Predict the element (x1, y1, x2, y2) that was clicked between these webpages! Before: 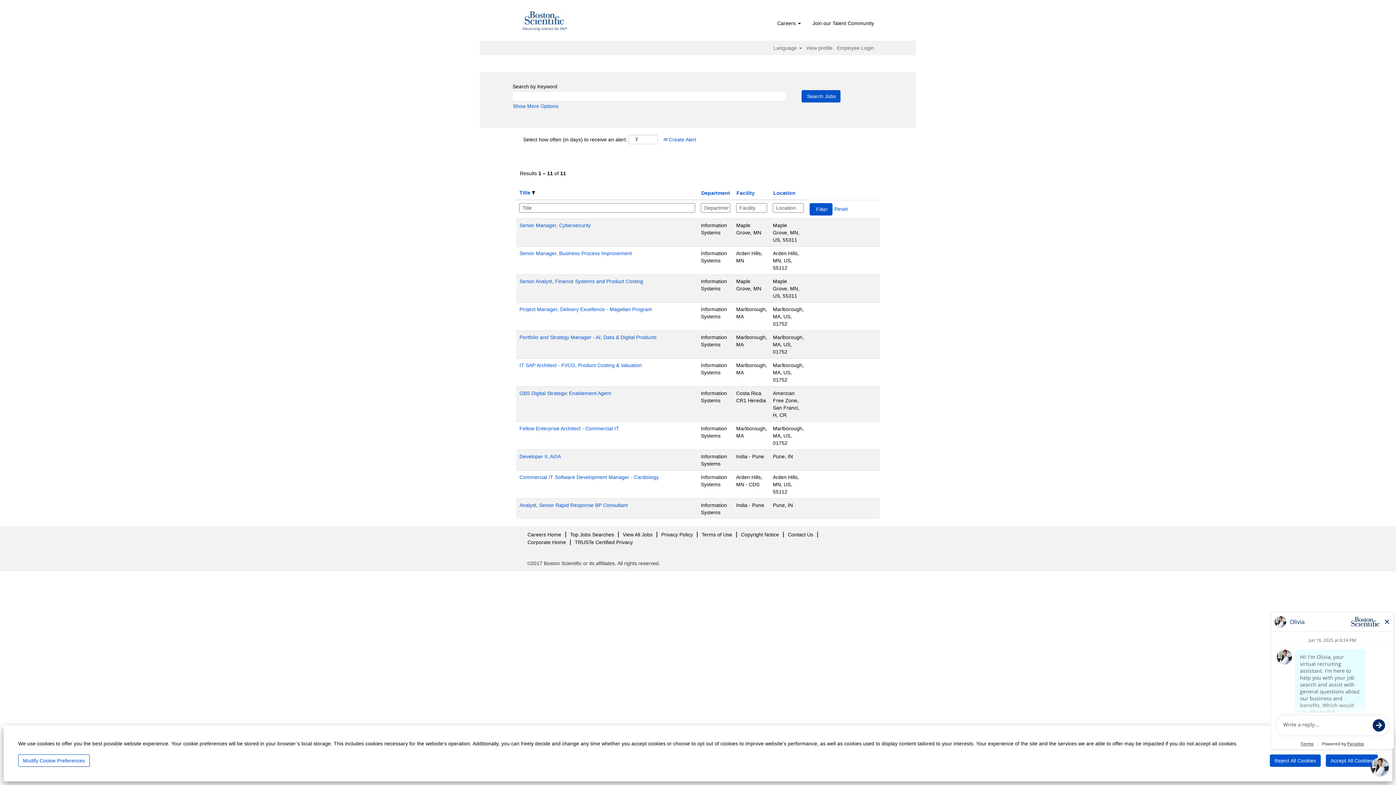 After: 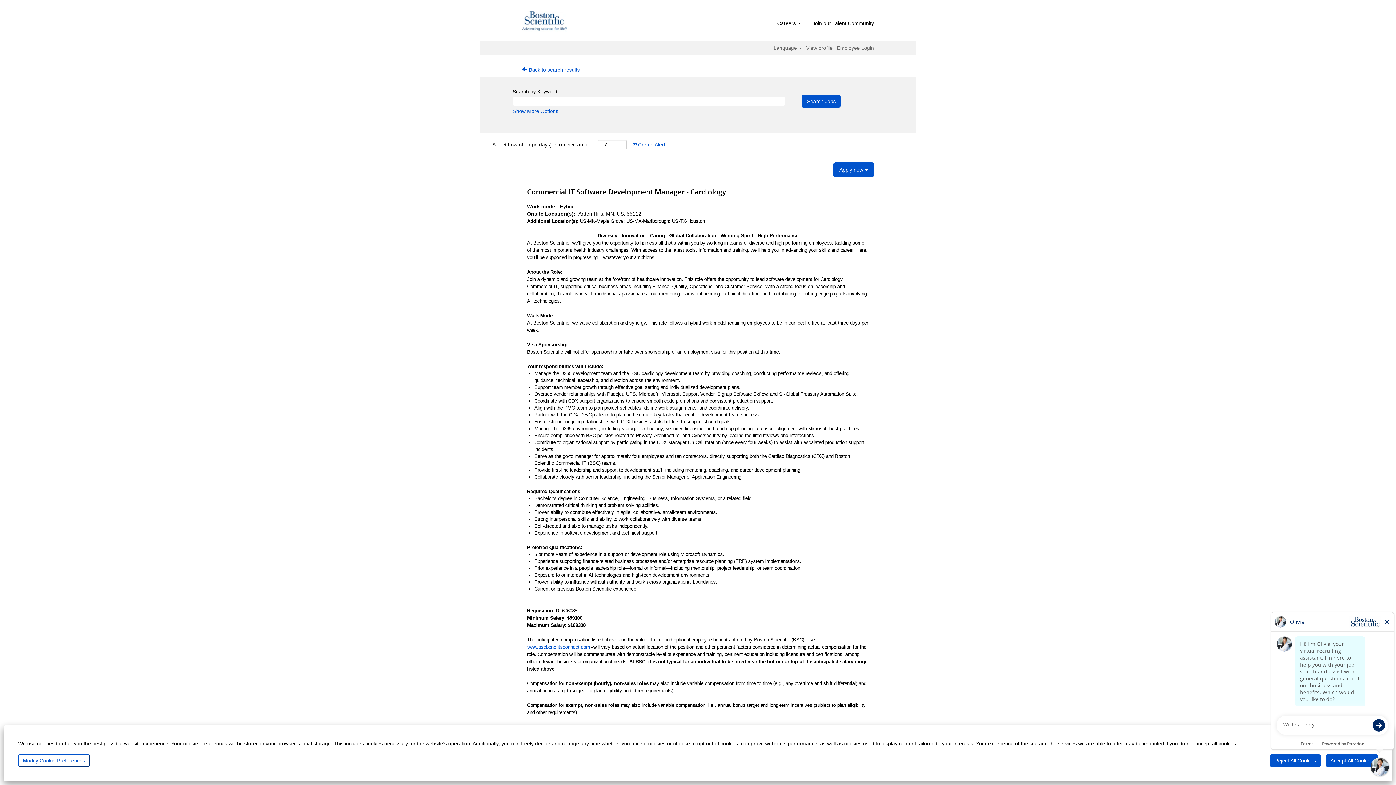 Action: bbox: (519, 474, 659, 480) label: Commercial IT Software Development Manager - Cardiology